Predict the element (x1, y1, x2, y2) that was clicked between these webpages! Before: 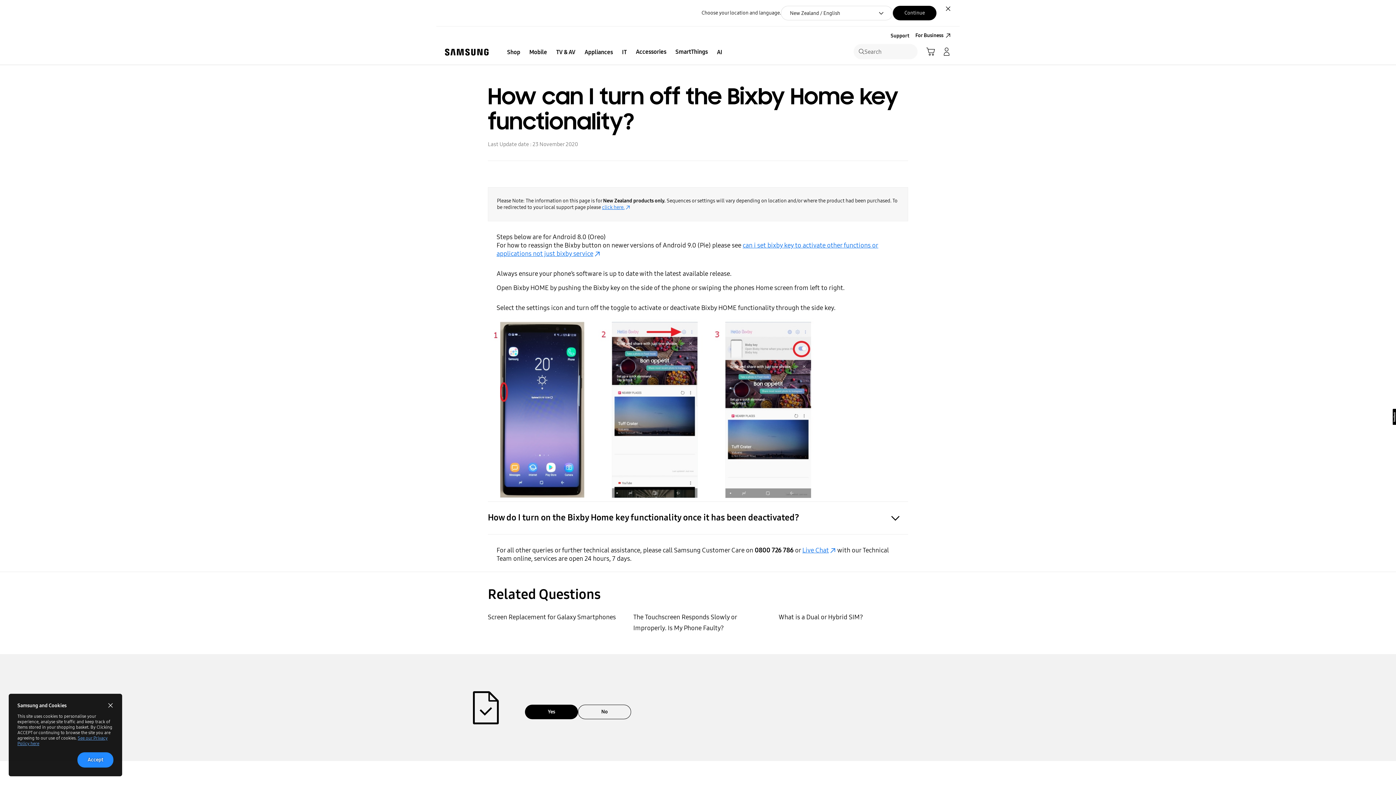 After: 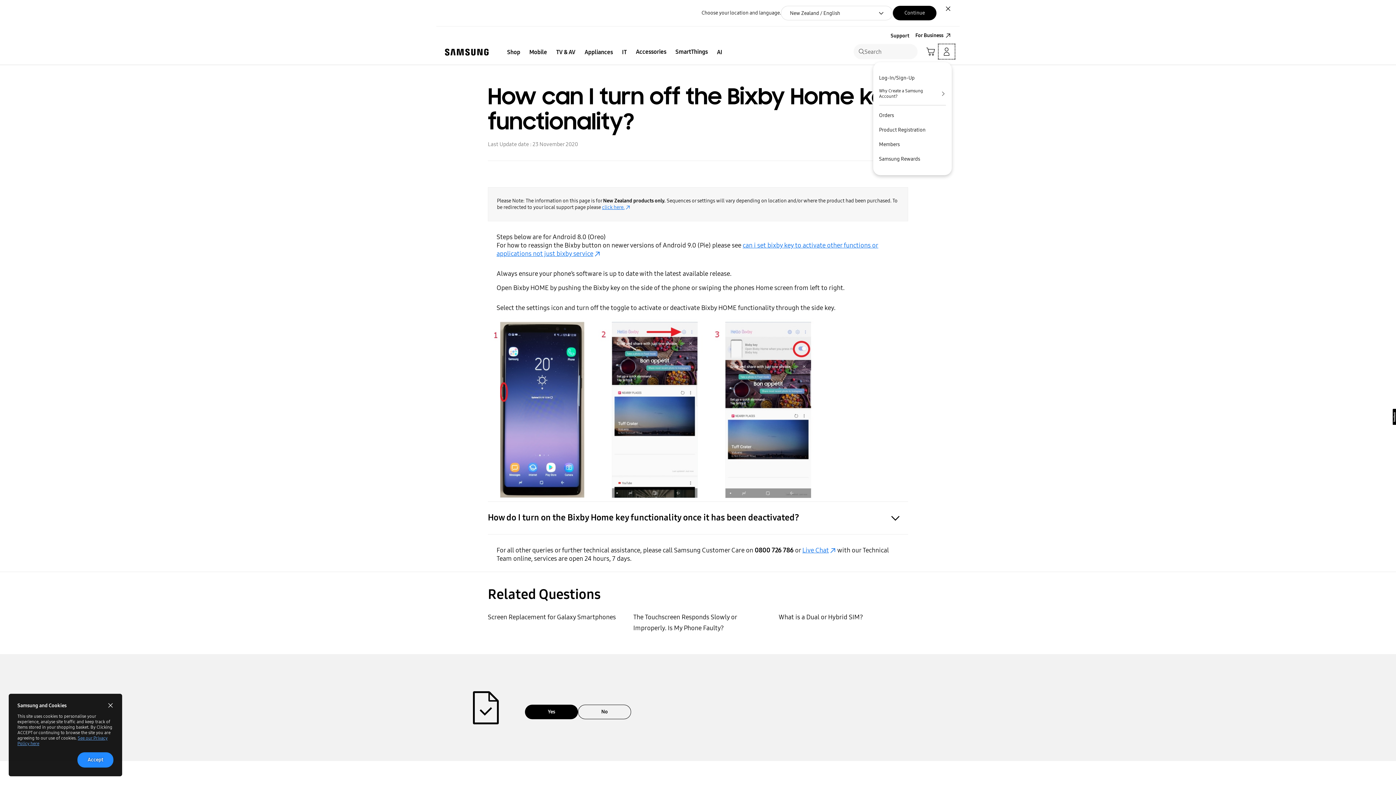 Action: bbox: (938, 44, 954, 58) label: Manage Account